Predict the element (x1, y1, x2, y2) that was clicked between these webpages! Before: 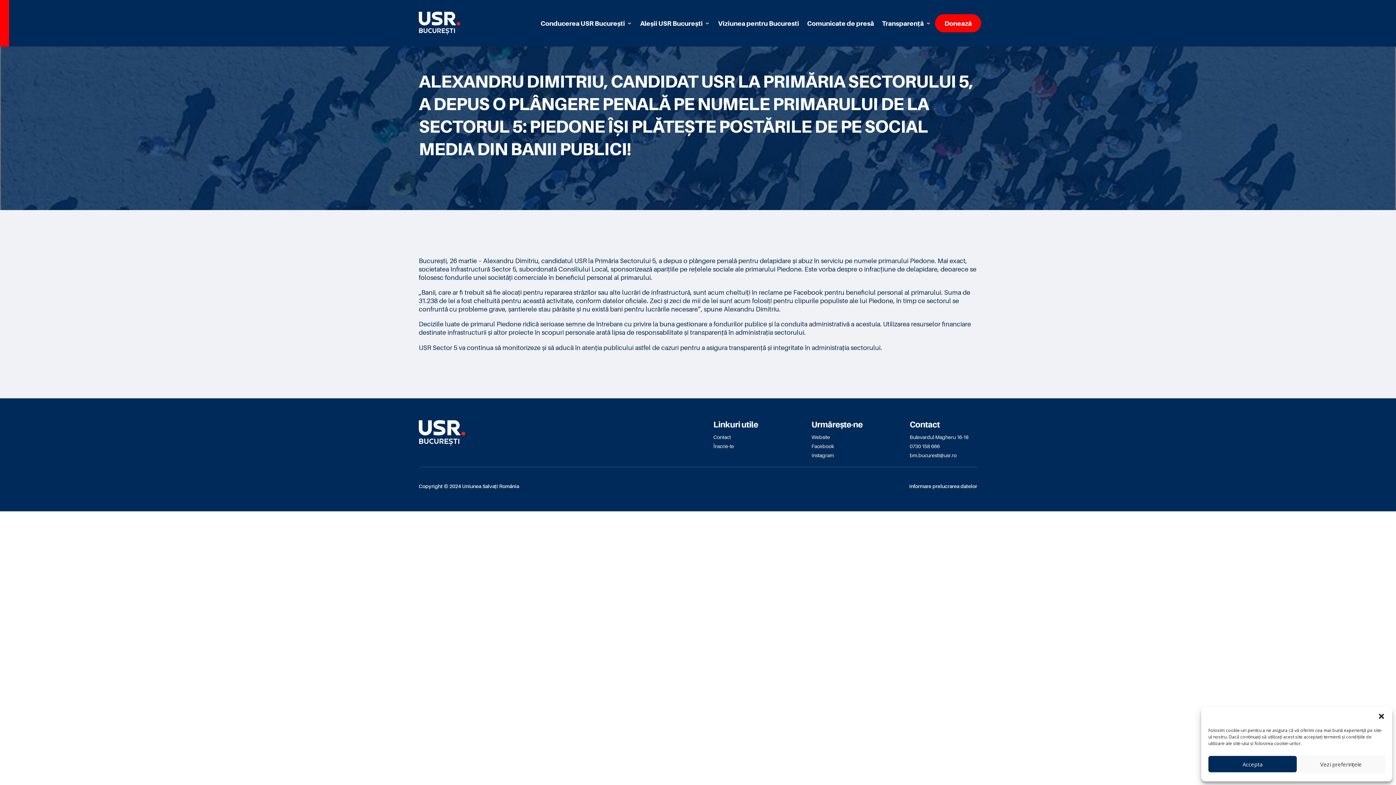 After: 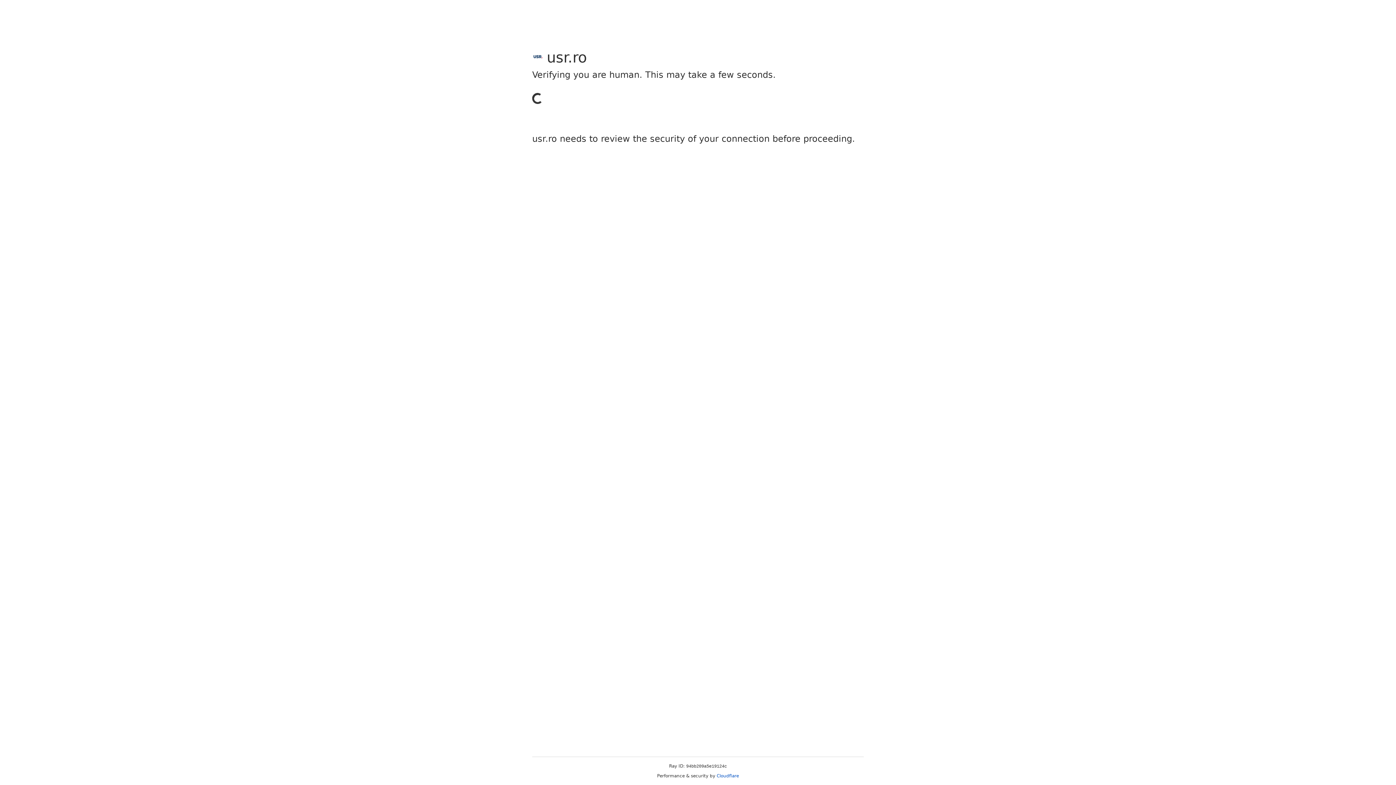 Action: label: Website bbox: (811, 434, 830, 440)